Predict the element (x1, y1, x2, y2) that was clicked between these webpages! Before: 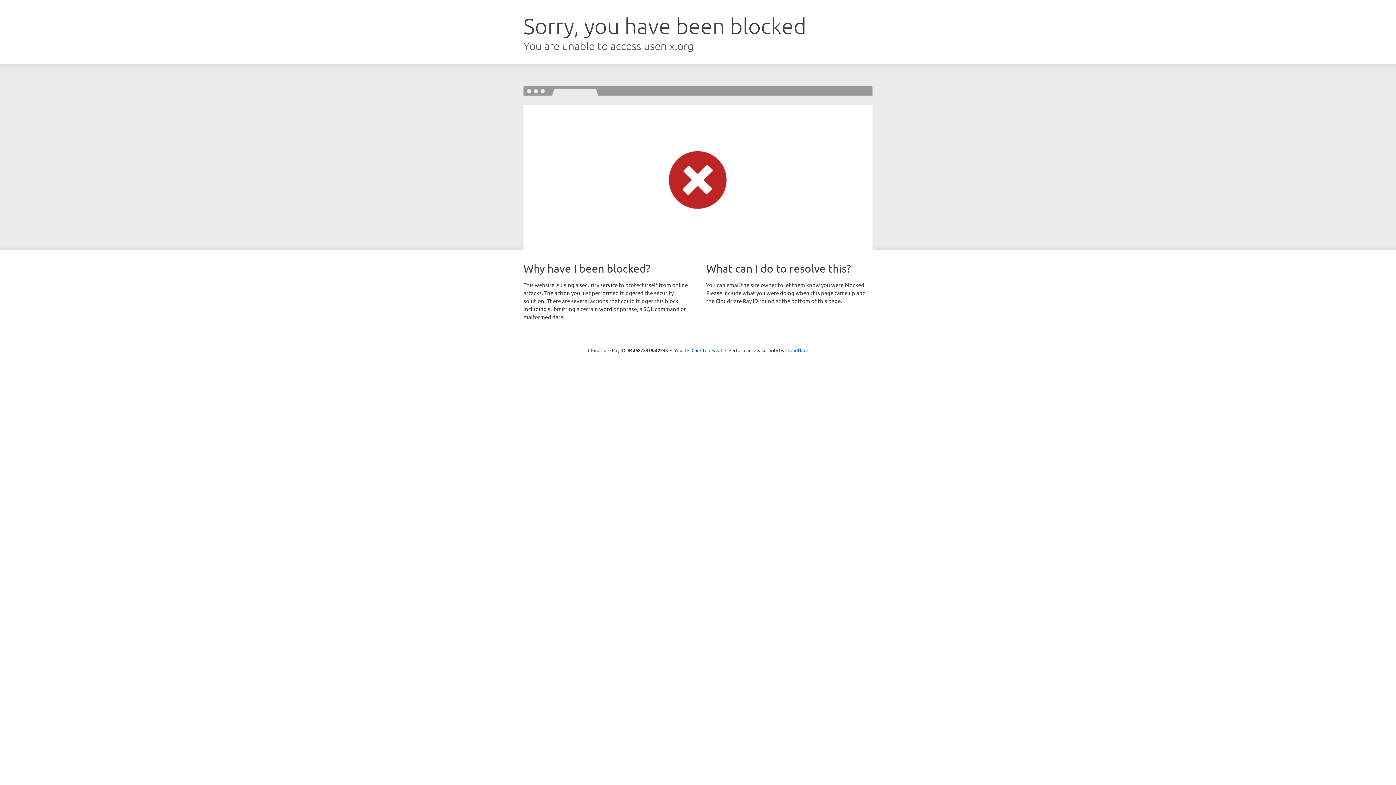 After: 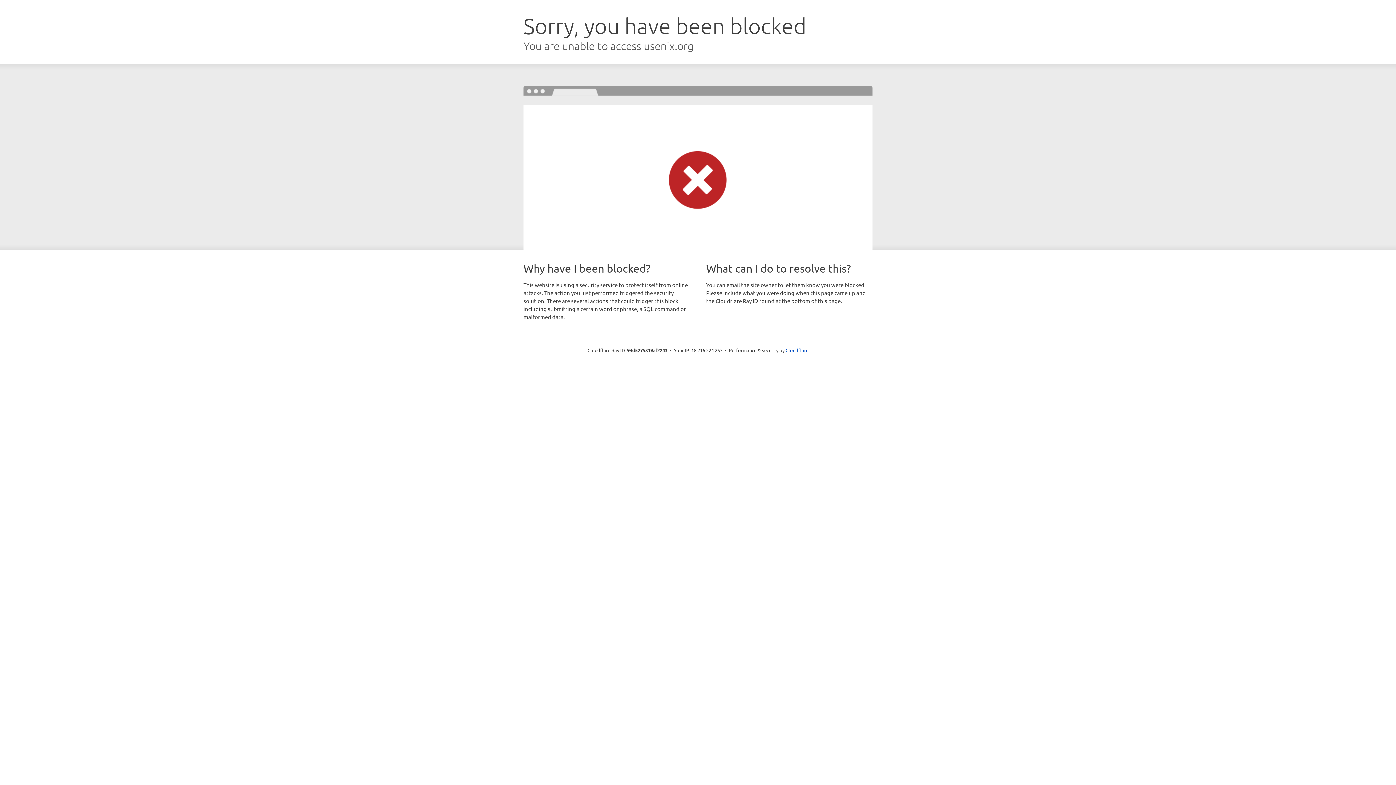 Action: label: Click to reveal bbox: (691, 346, 722, 353)